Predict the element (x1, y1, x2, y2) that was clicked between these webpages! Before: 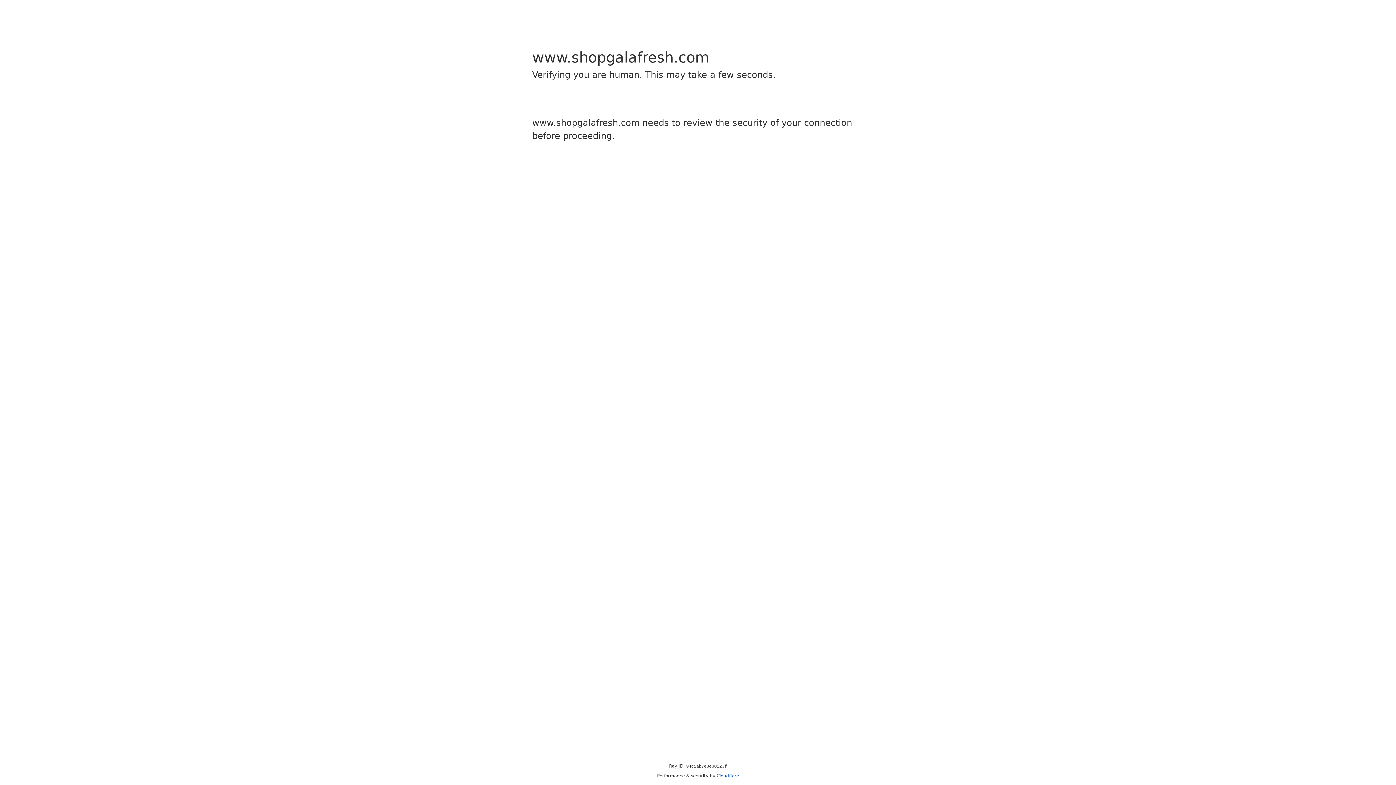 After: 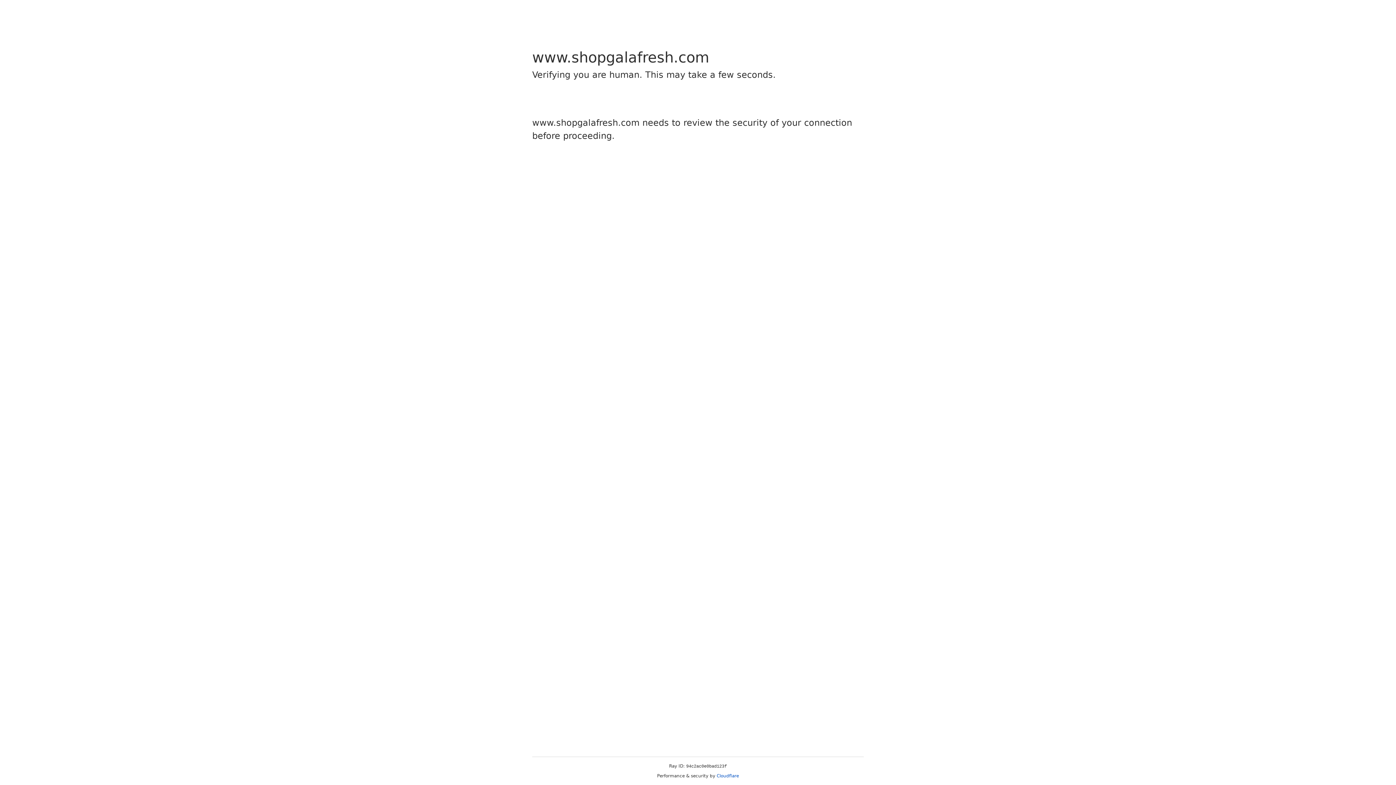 Action: label: Cloudflare bbox: (716, 773, 739, 778)